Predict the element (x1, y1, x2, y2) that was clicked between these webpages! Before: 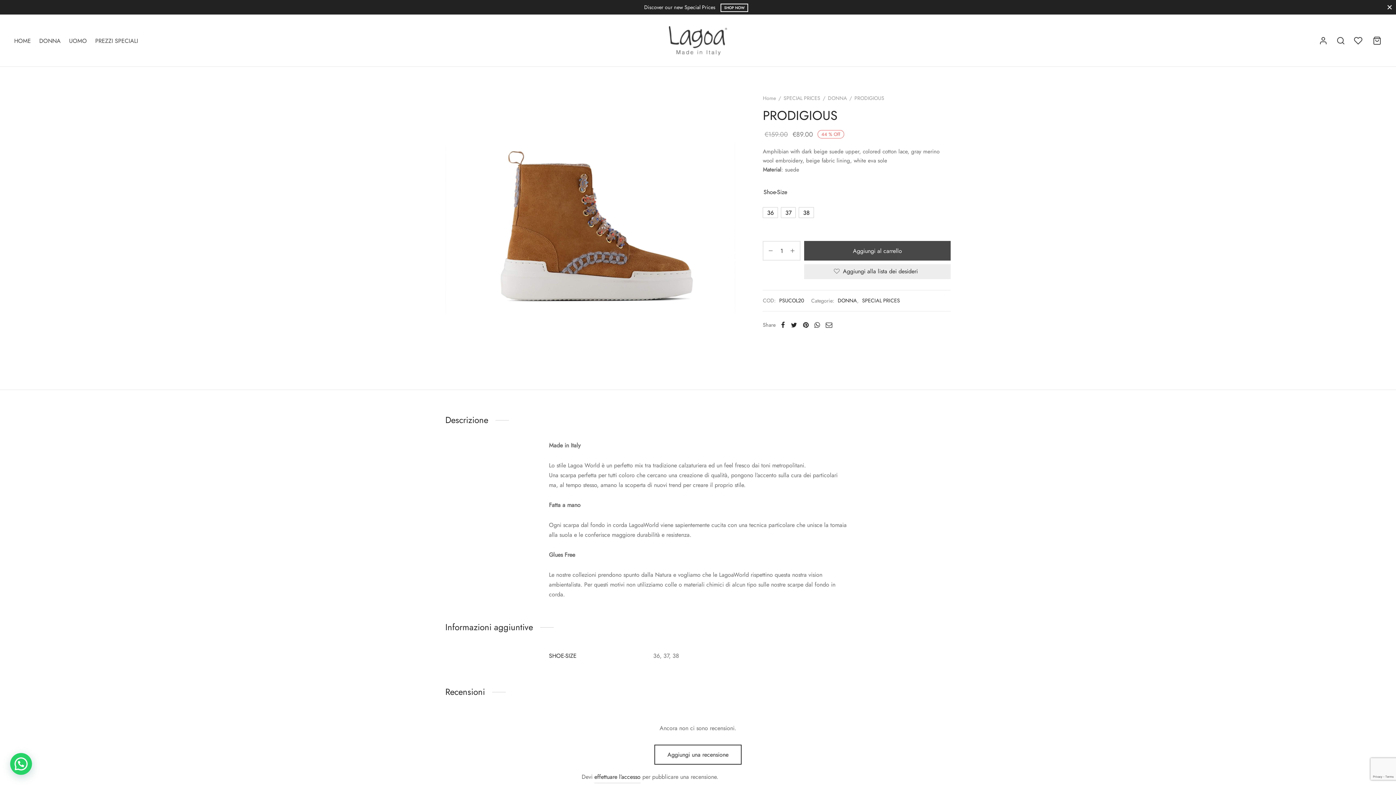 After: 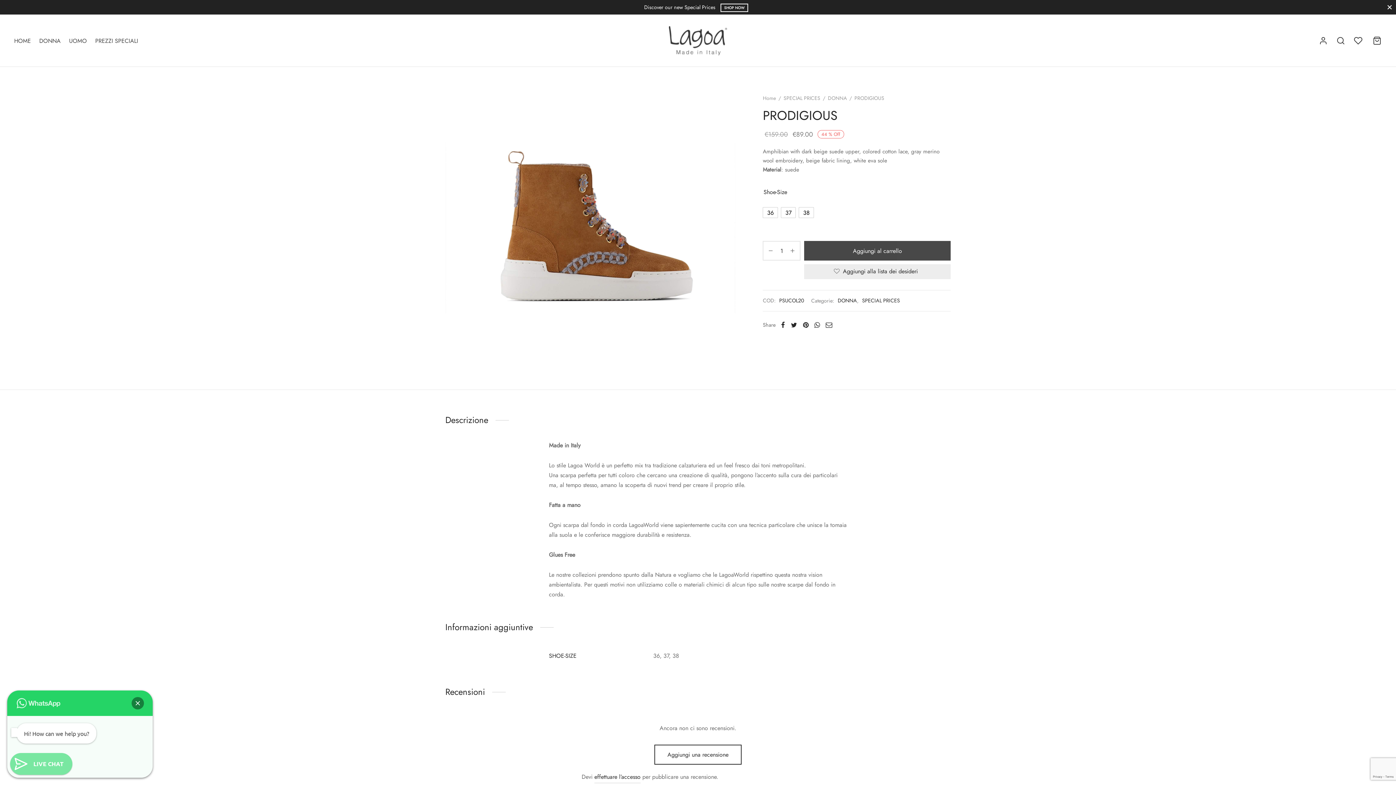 Action: label: LIVE CHAT bbox: (10, 753, 32, 775)